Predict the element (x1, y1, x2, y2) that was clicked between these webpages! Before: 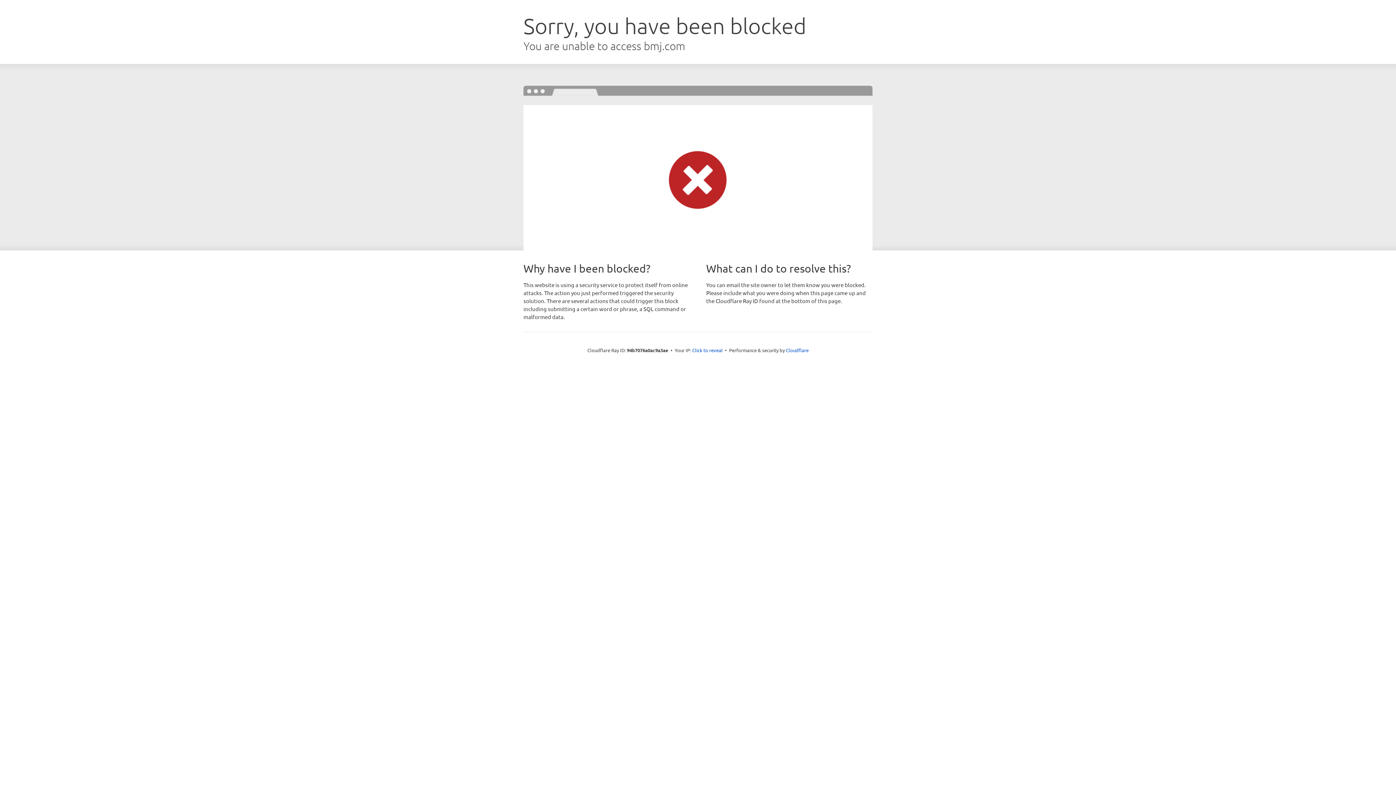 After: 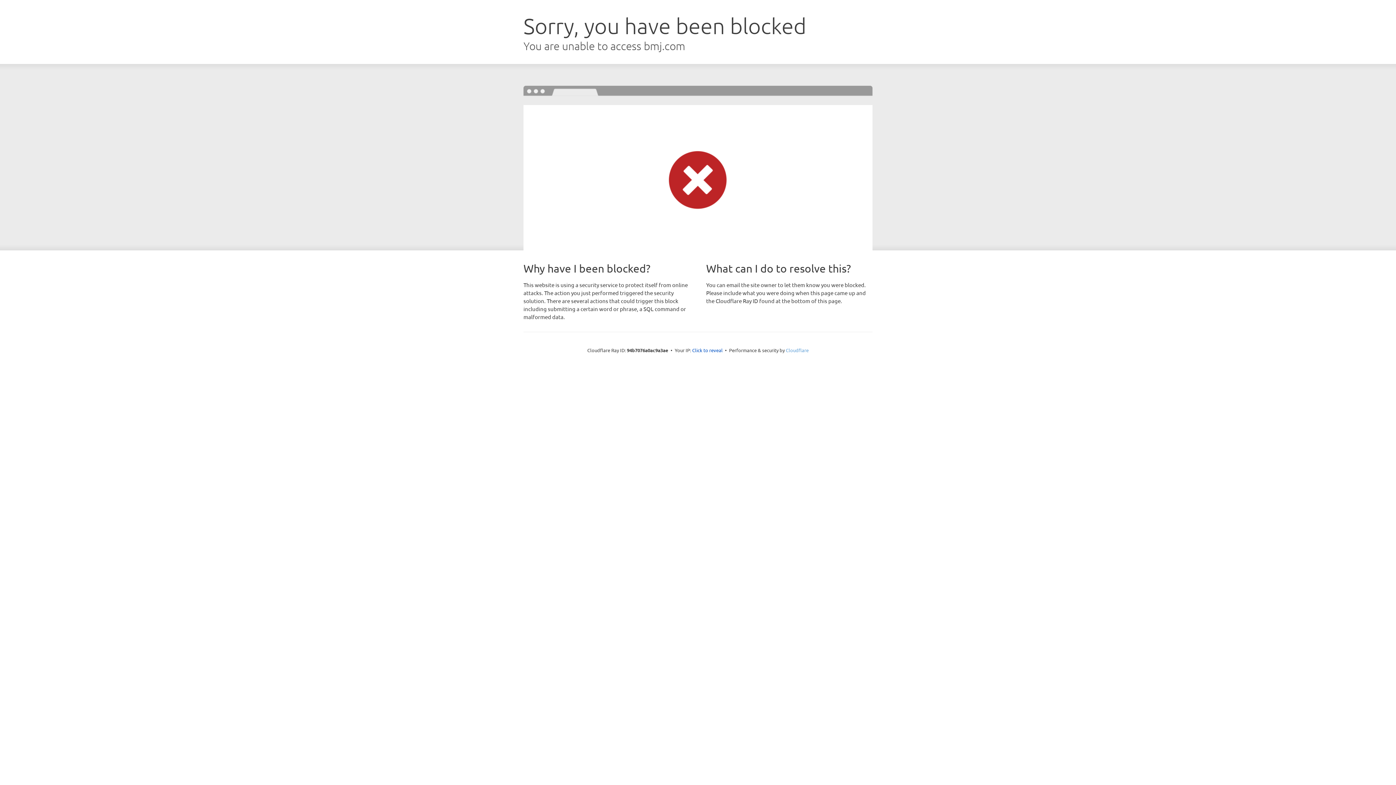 Action: label: Cloudflare bbox: (786, 347, 808, 353)